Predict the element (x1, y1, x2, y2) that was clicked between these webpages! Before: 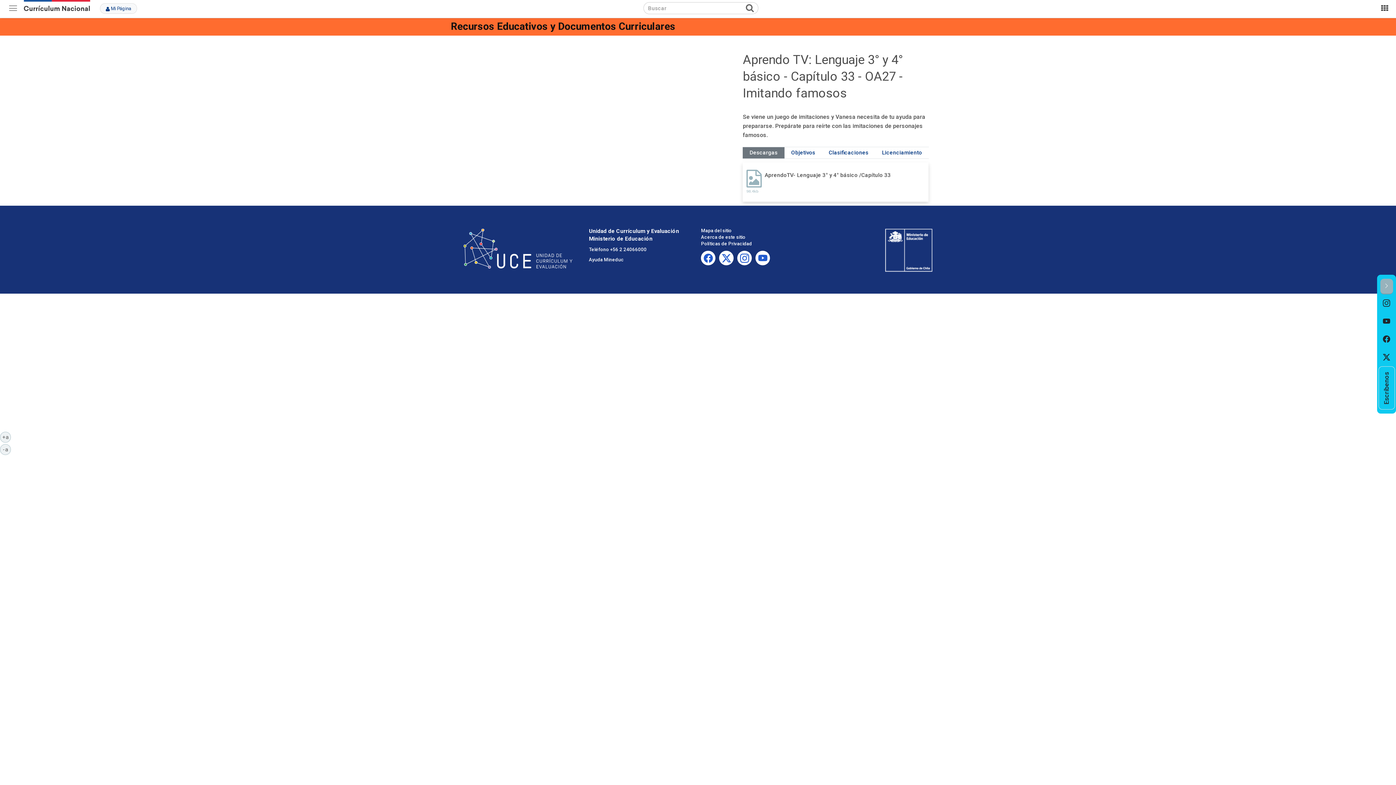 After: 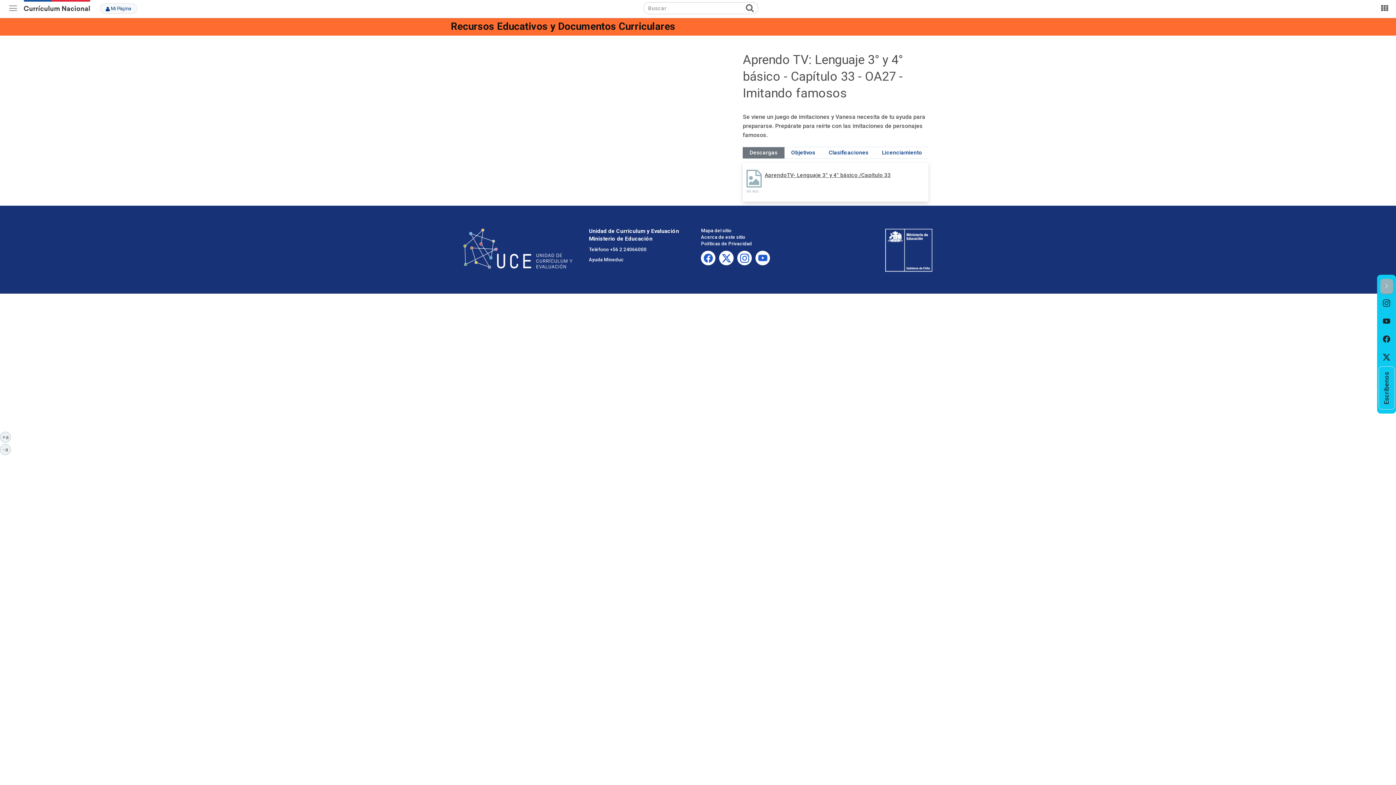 Action: label: AprendoTV- Lenguaje 3° y 4° básico /Capítulo 33 bbox: (746, 166, 925, 182)